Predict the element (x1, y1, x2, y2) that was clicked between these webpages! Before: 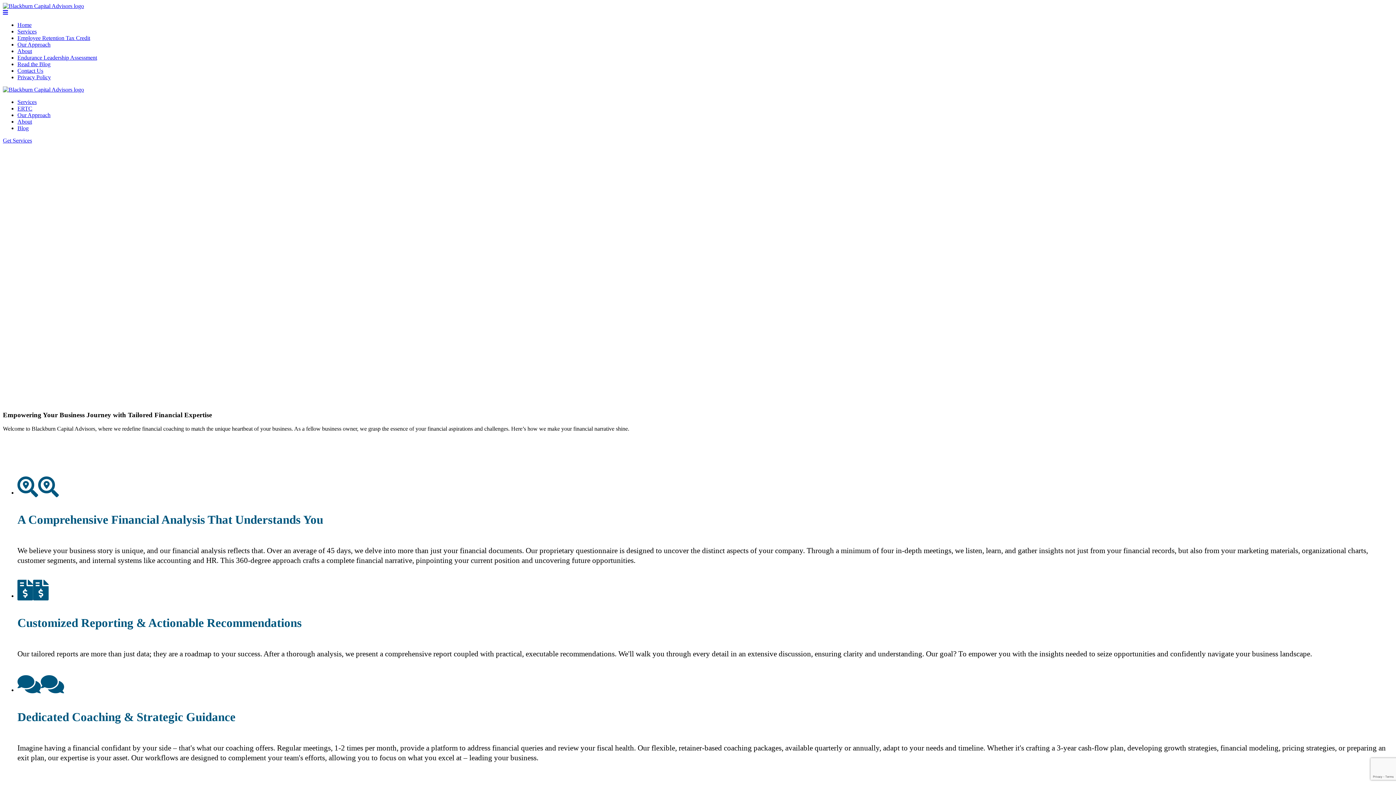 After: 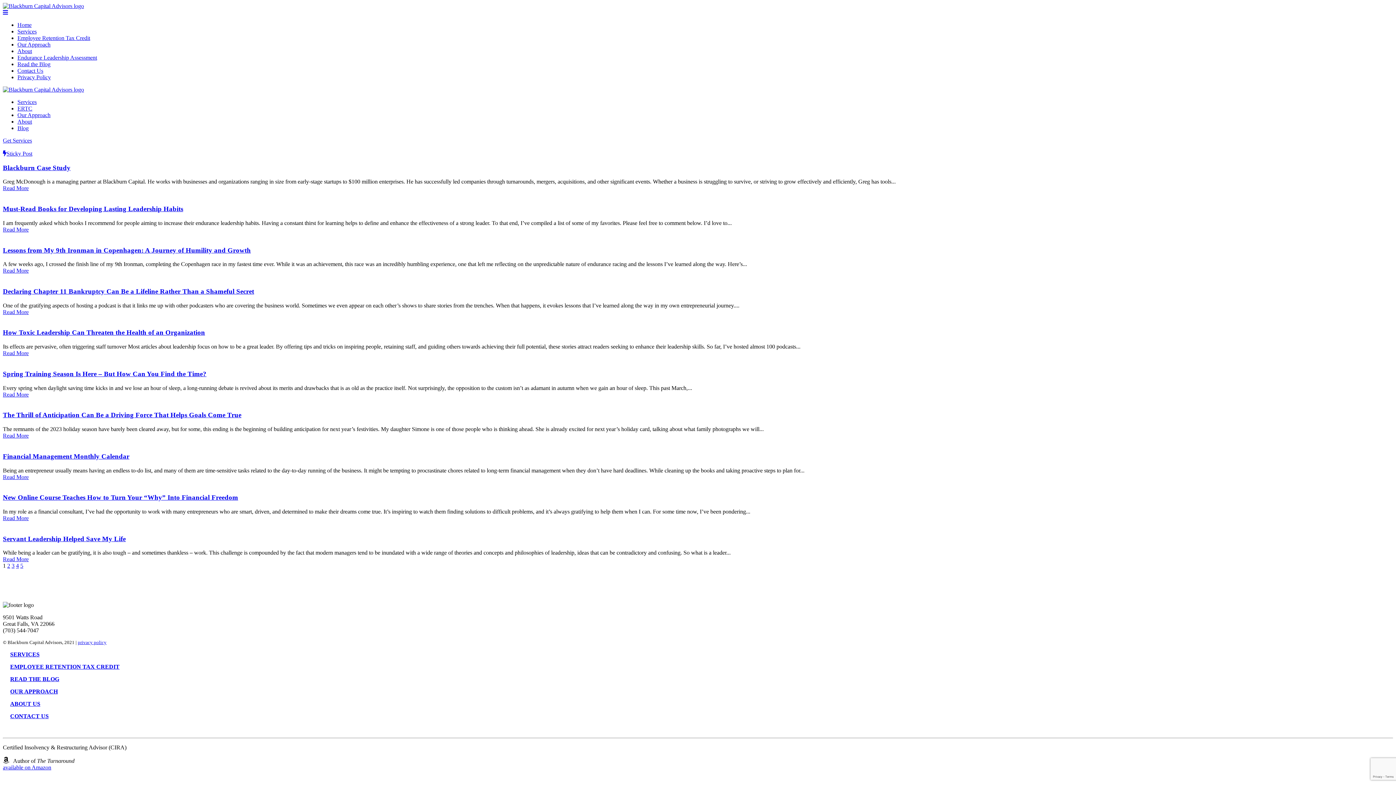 Action: label: Read the Blog bbox: (17, 61, 50, 67)